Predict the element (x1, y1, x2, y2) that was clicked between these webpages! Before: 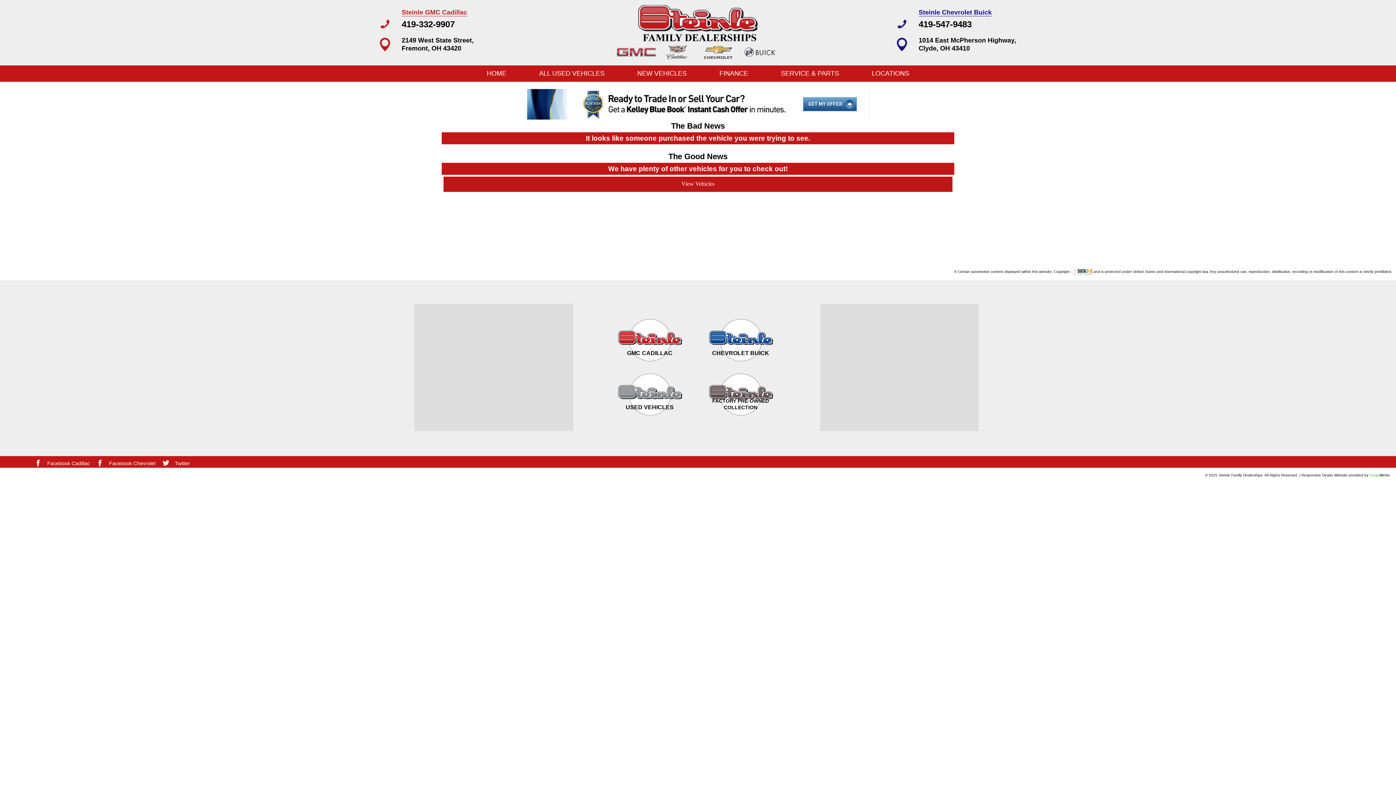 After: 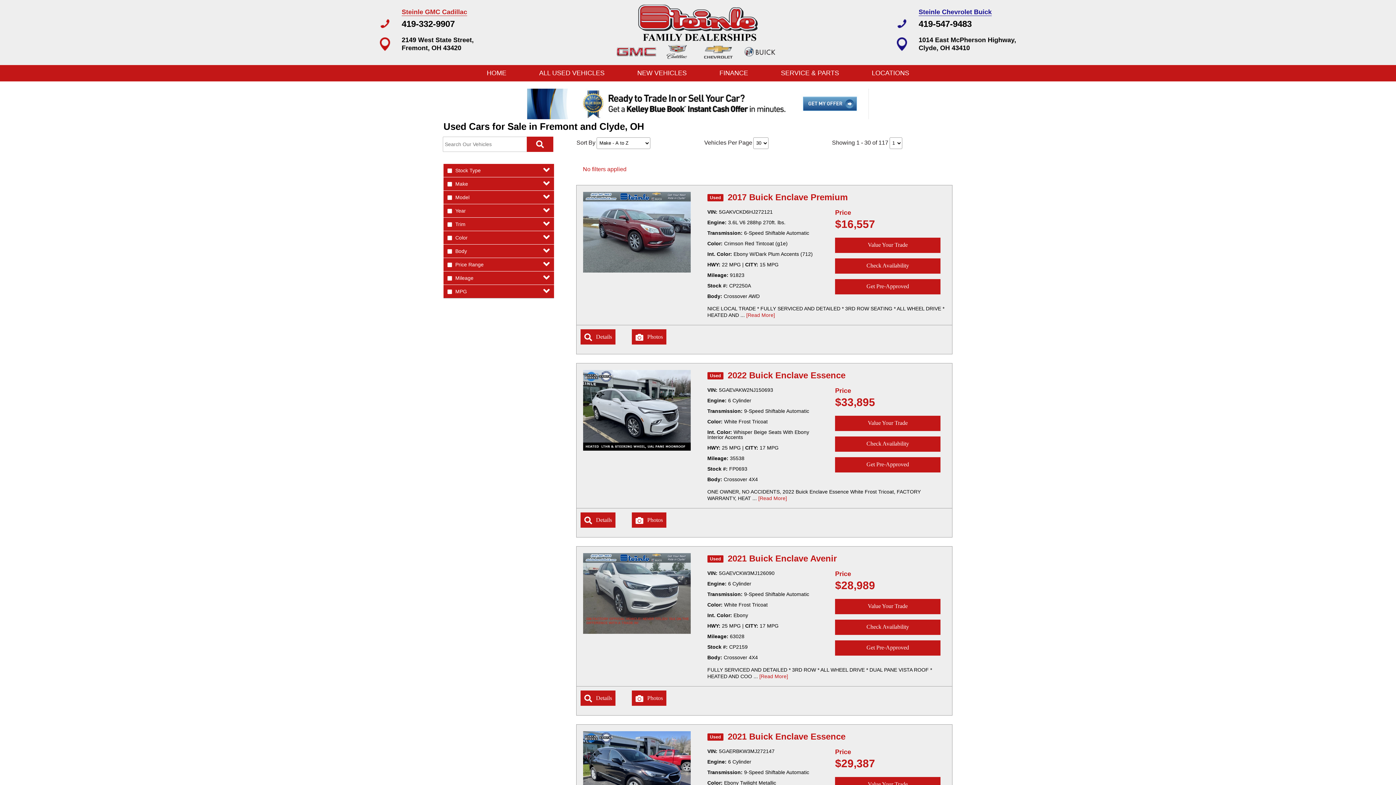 Action: label: ALL USED VEHICLES bbox: (522, 65, 621, 81)